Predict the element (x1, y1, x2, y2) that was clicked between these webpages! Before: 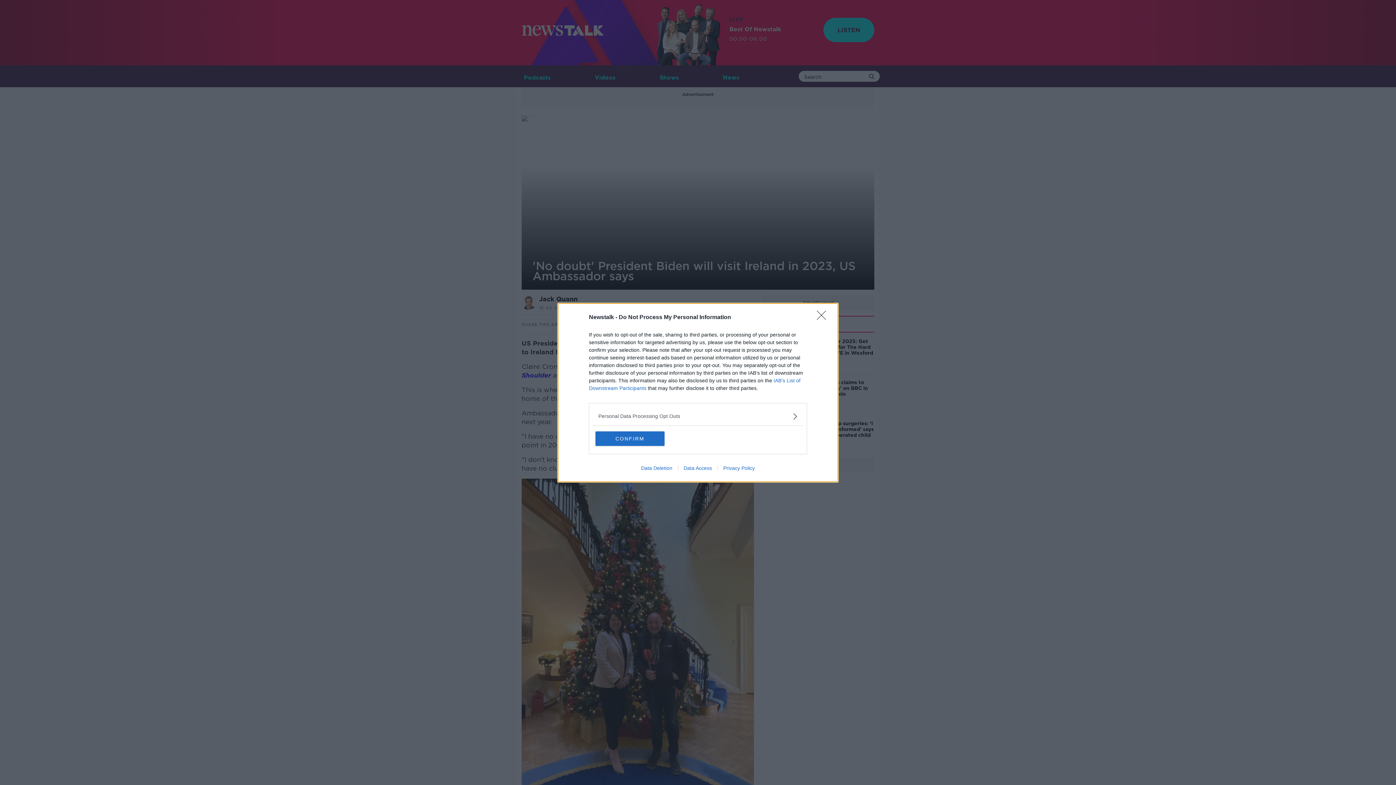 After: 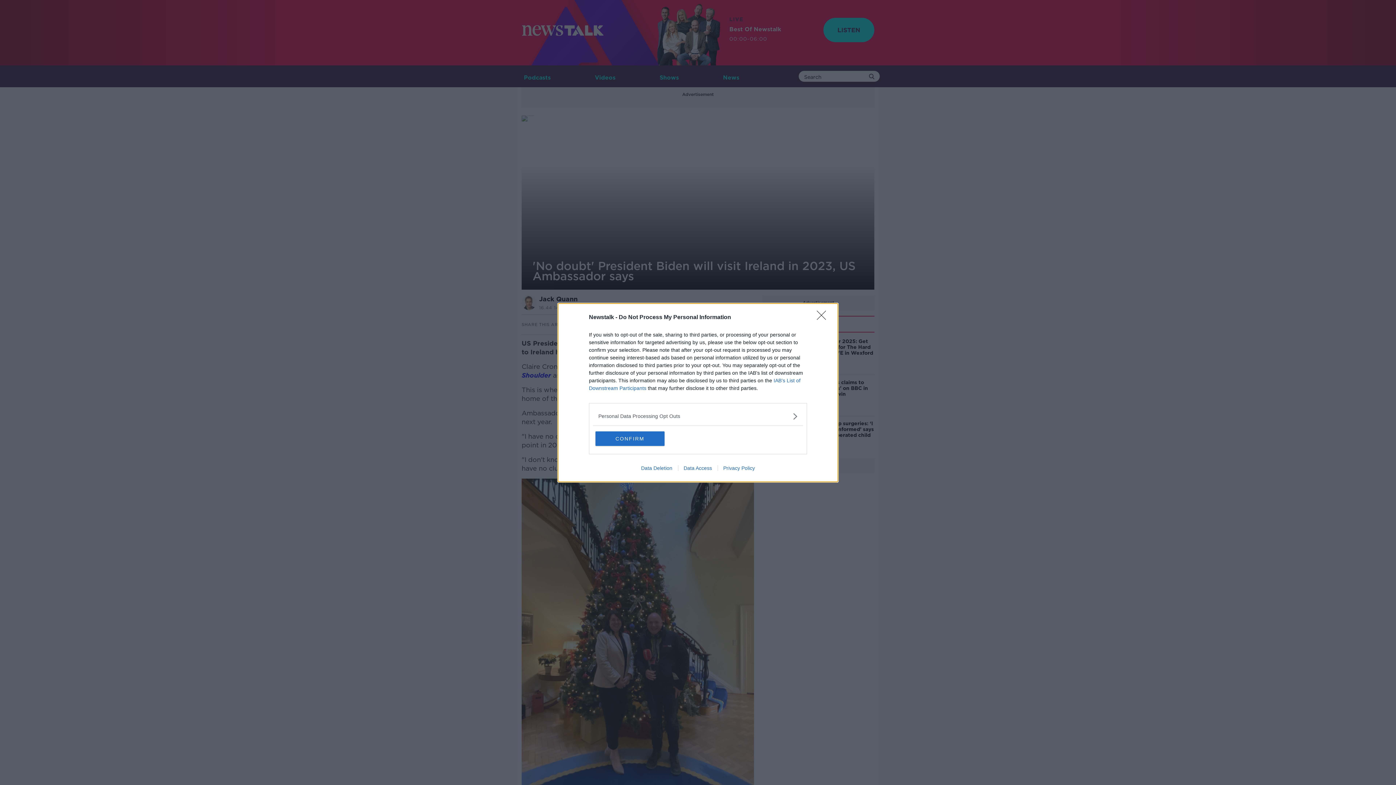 Action: bbox: (635, 465, 678, 471) label: Data Deletion